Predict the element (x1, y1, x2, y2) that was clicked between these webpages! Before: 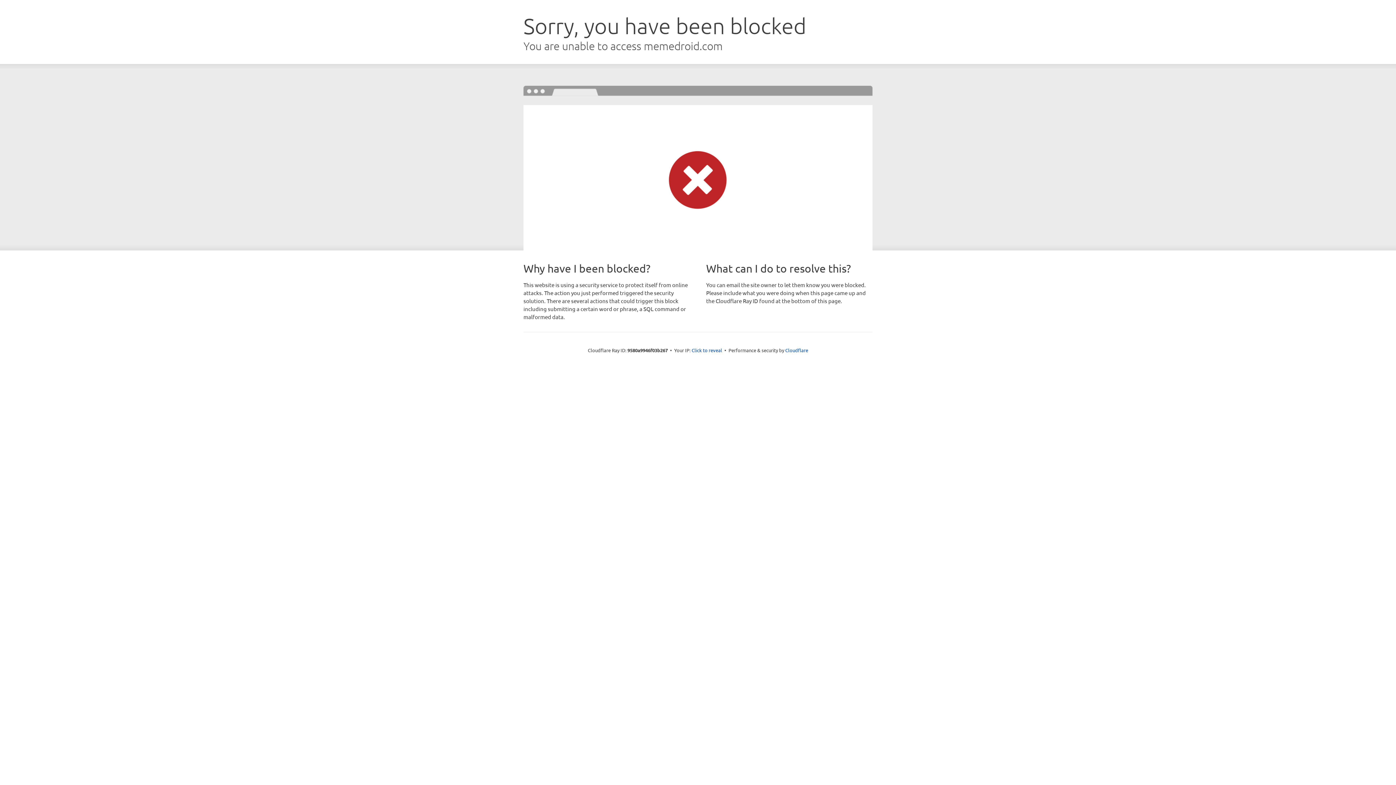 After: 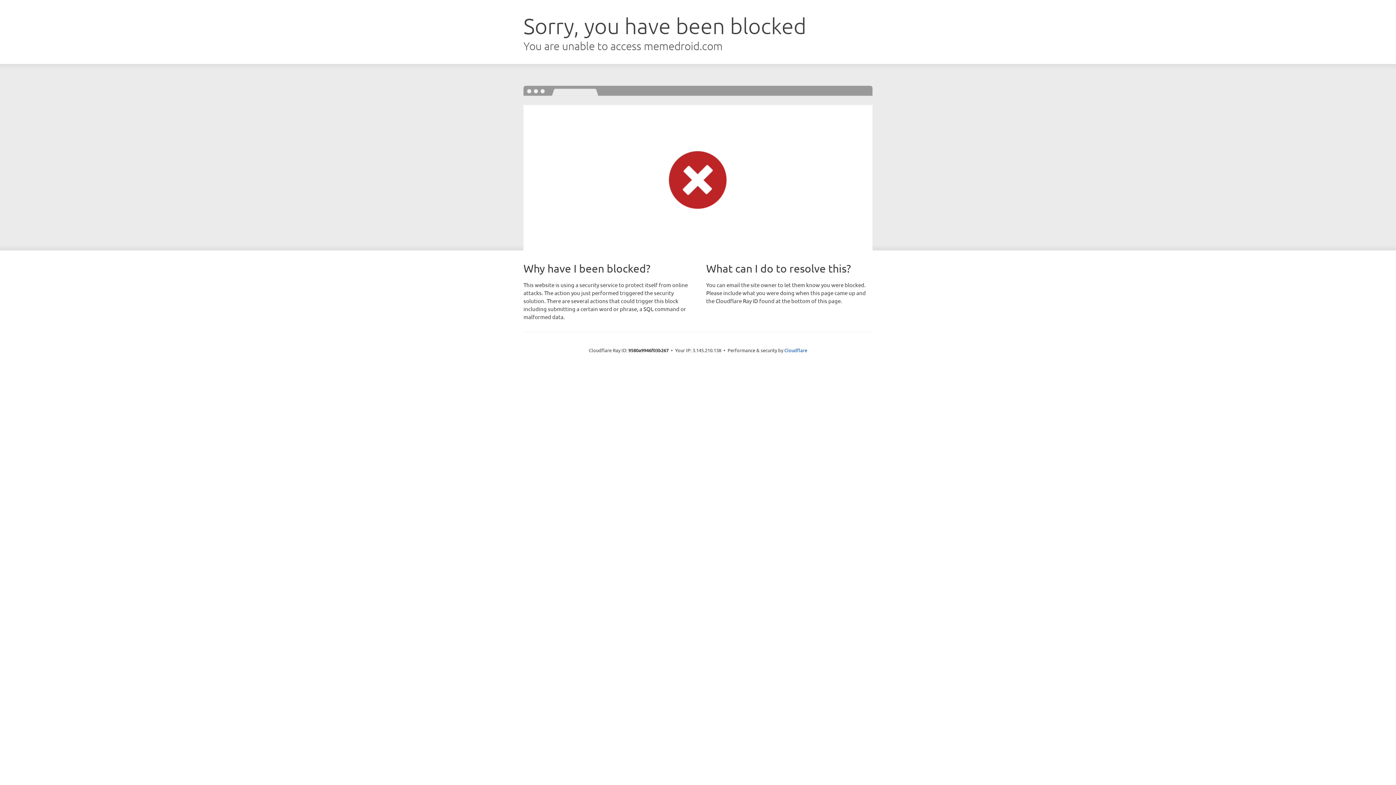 Action: label: Click to reveal bbox: (691, 346, 722, 353)